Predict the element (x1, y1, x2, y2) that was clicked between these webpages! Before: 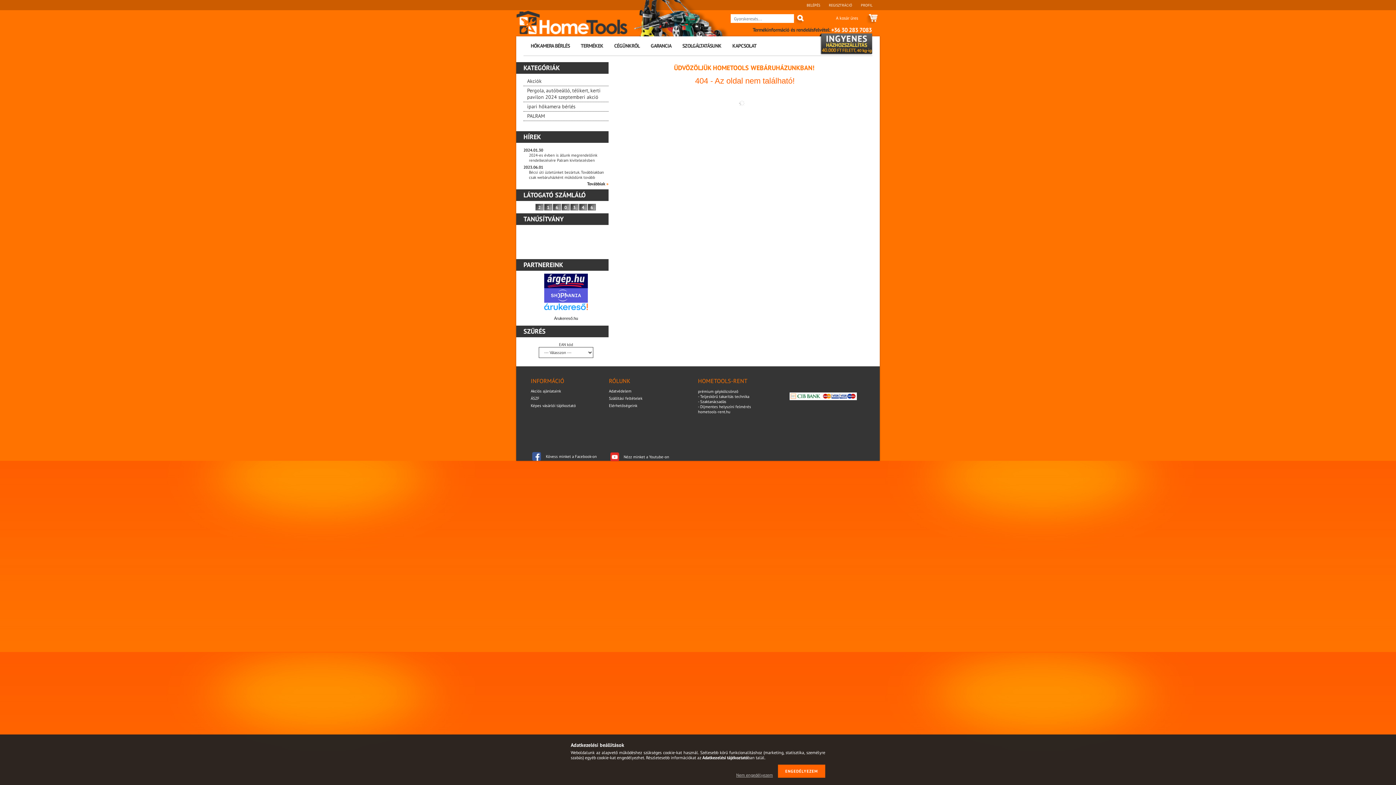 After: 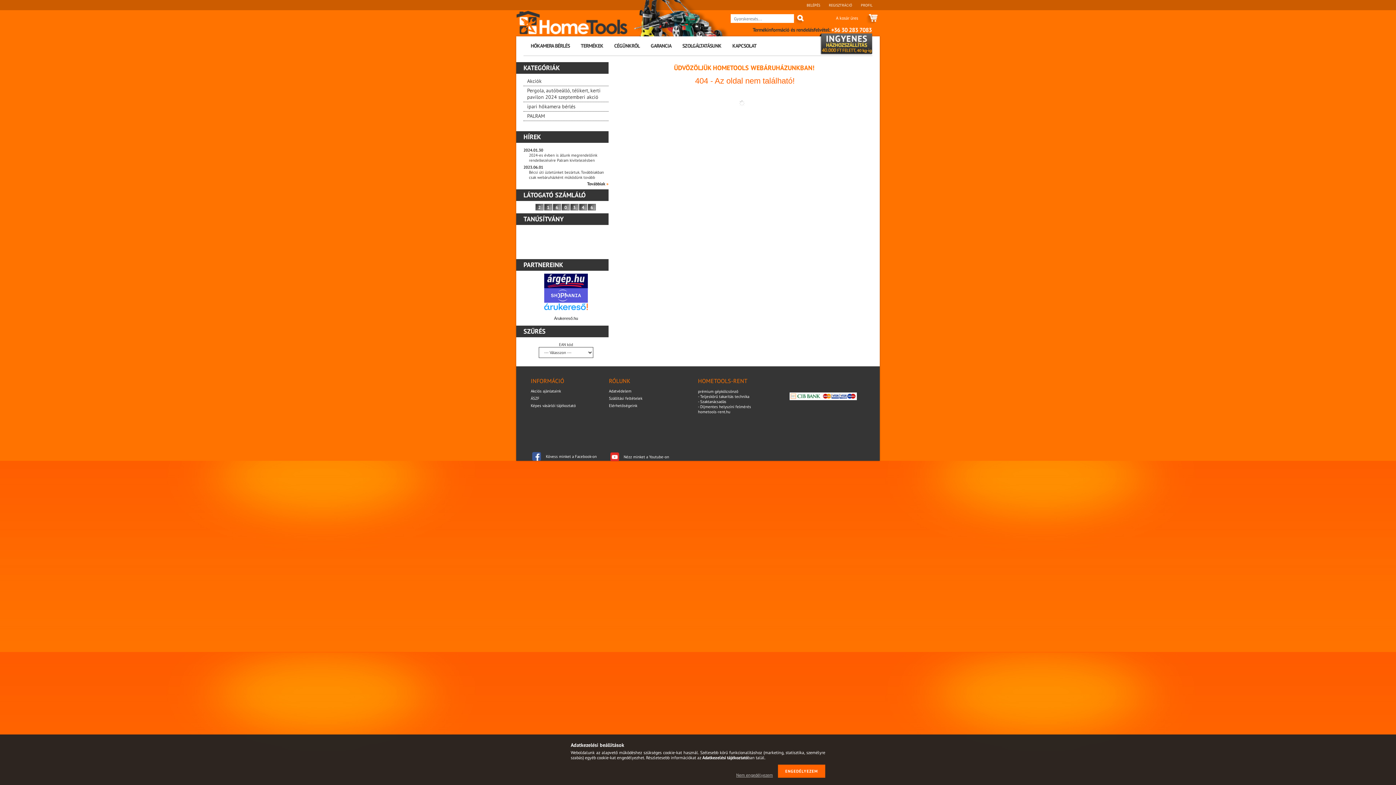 Action: bbox: (544, 303, 588, 315)